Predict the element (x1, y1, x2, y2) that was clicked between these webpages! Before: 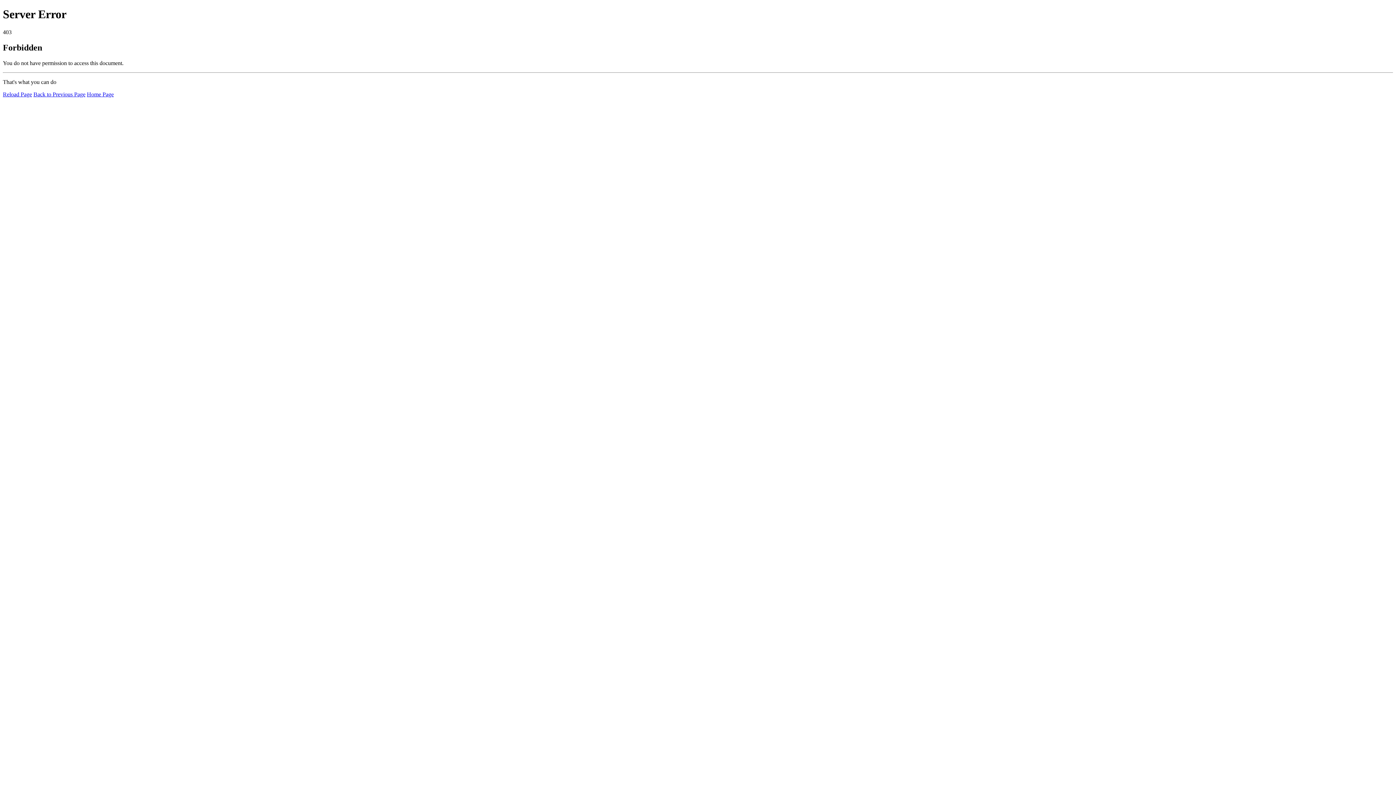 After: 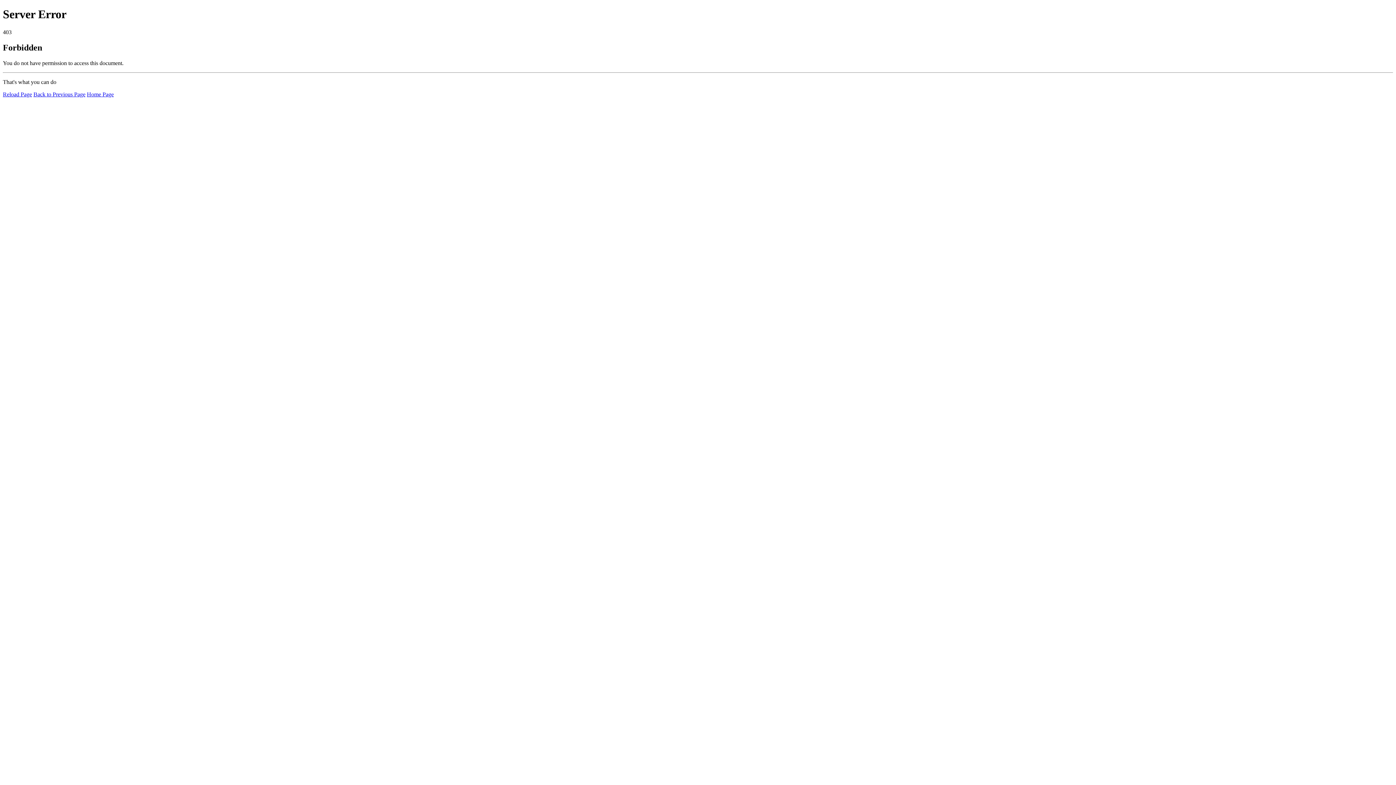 Action: bbox: (86, 91, 113, 97) label: Home Page